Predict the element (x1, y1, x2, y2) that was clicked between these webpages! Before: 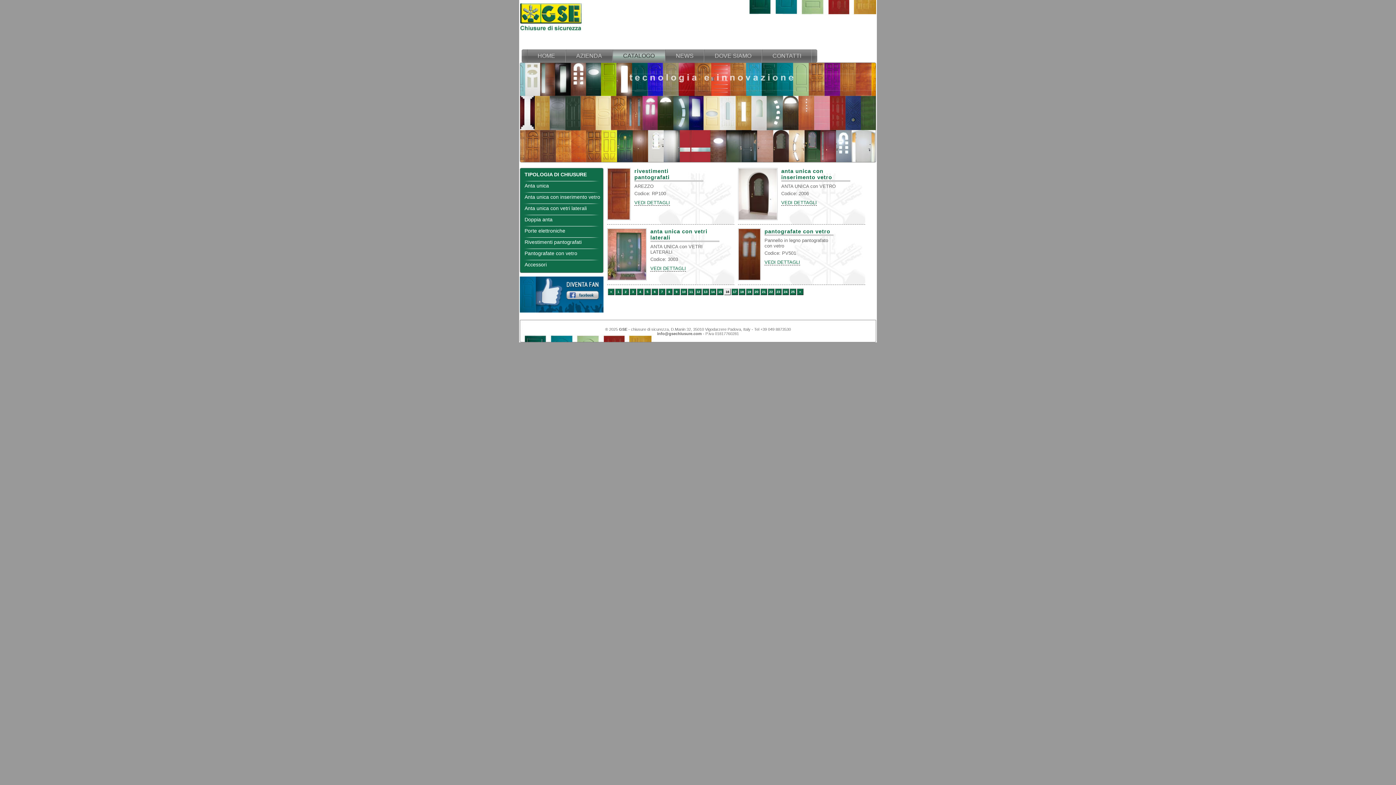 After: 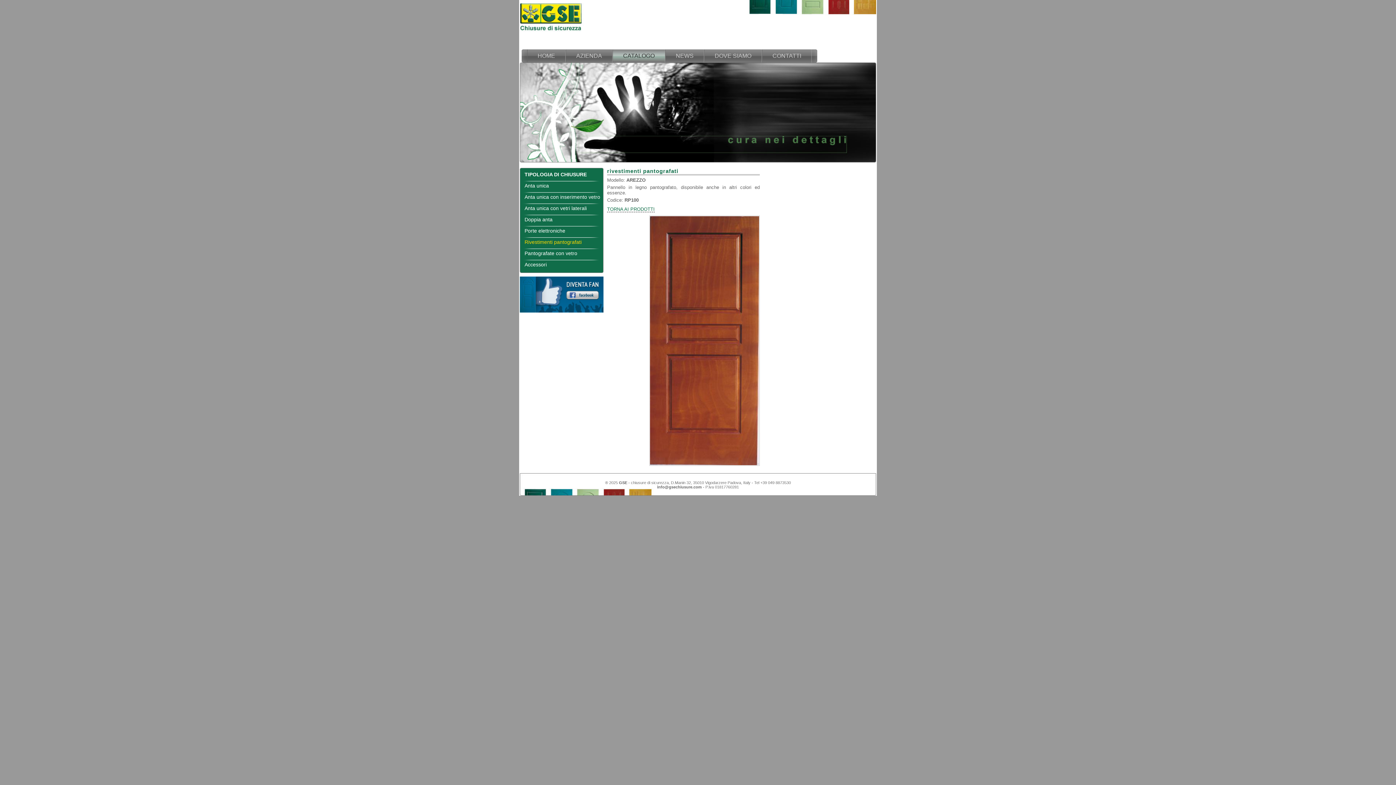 Action: bbox: (607, 215, 630, 221)